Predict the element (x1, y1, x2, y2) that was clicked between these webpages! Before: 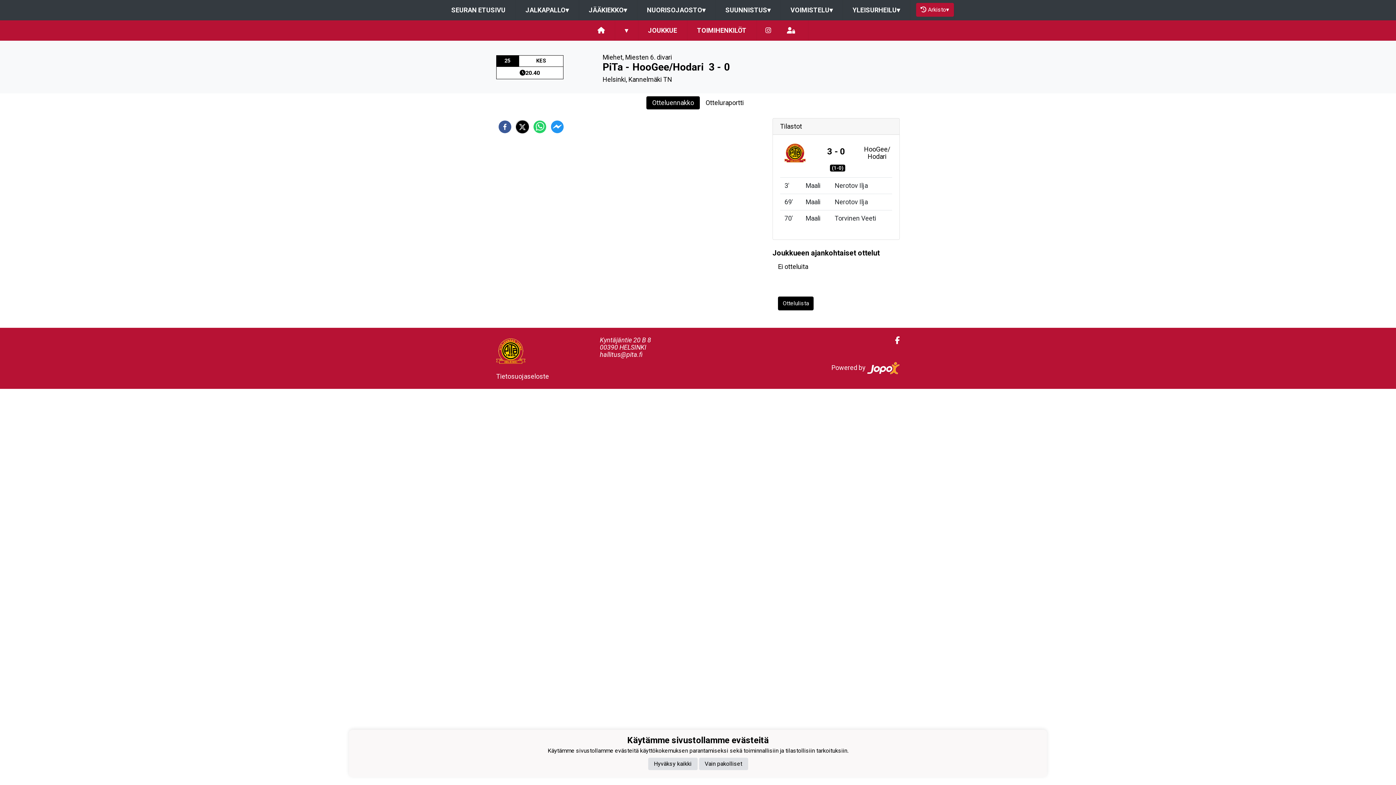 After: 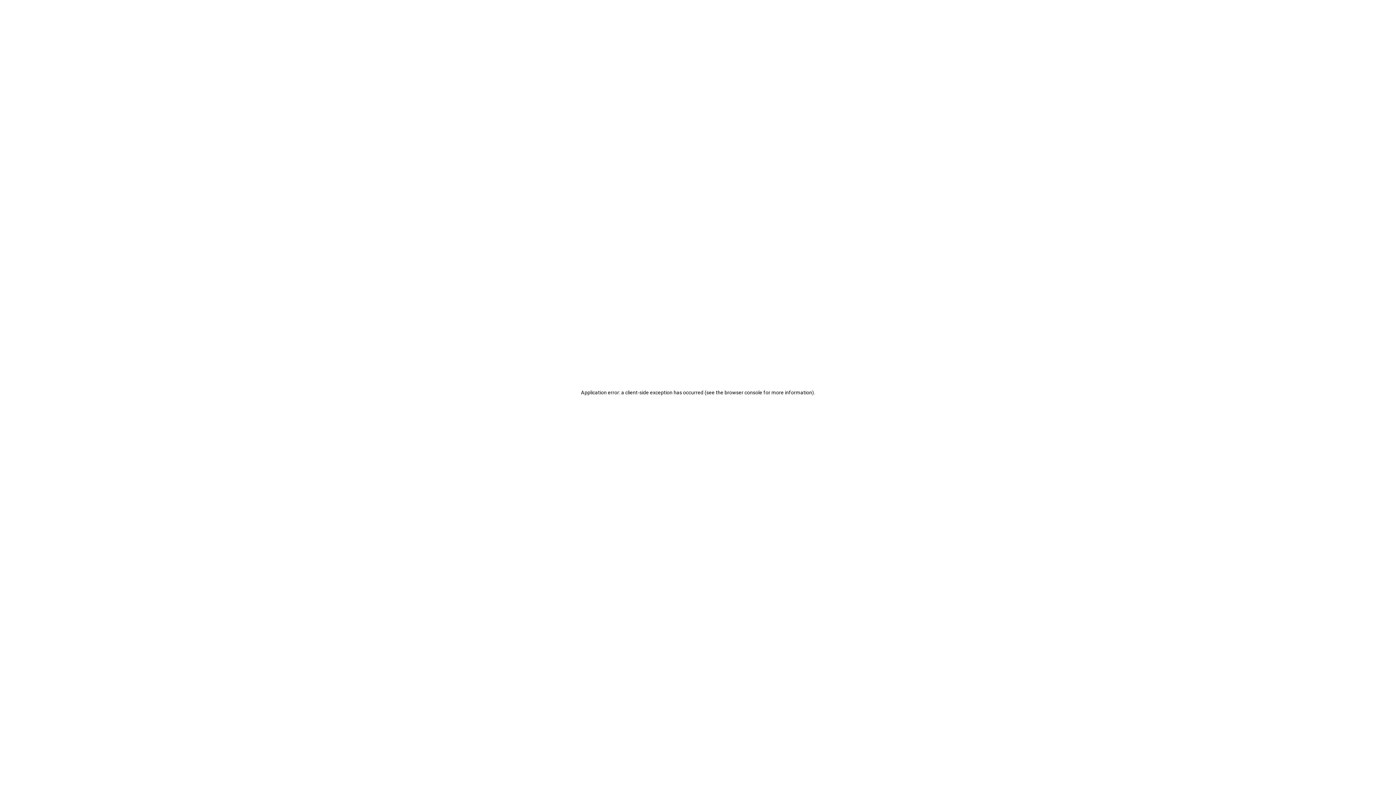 Action: bbox: (587, 20, 614, 40)